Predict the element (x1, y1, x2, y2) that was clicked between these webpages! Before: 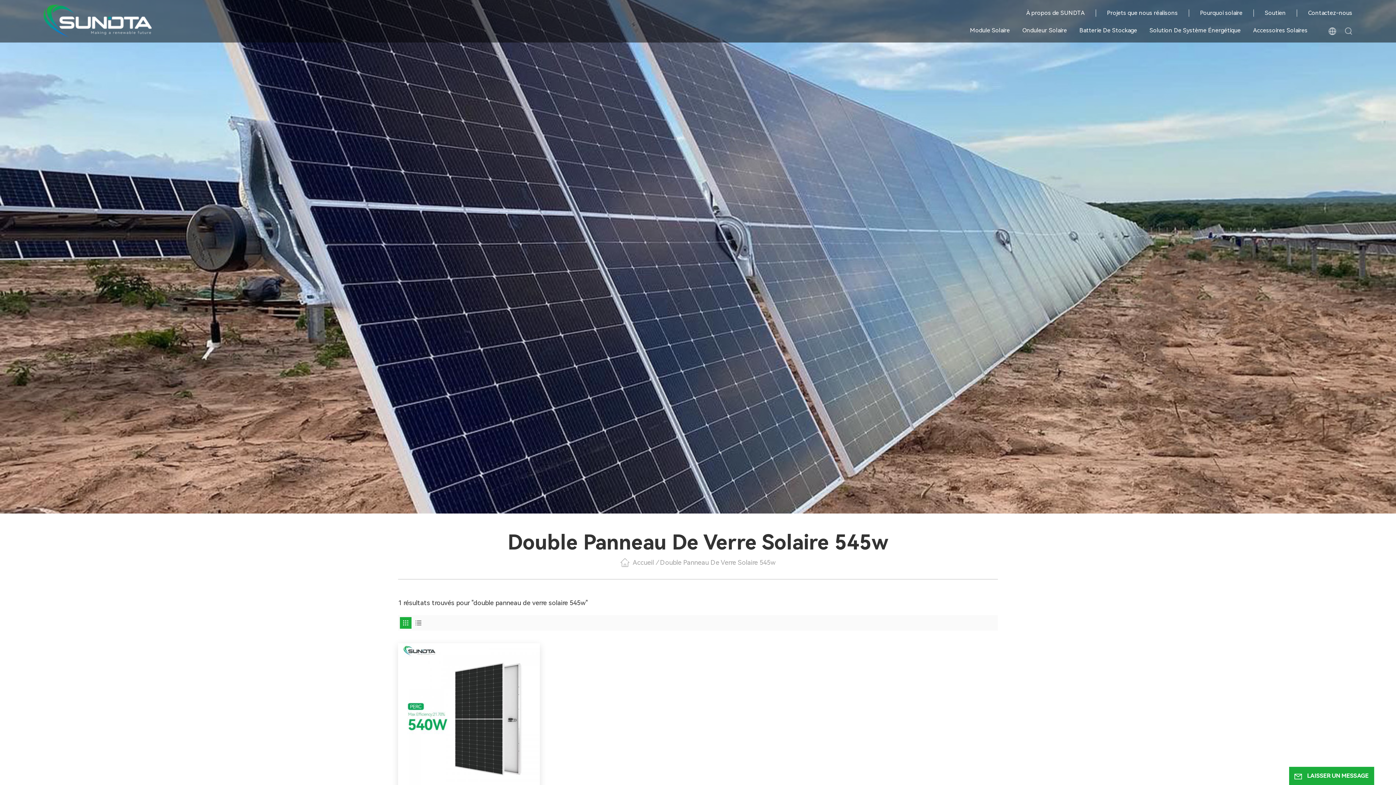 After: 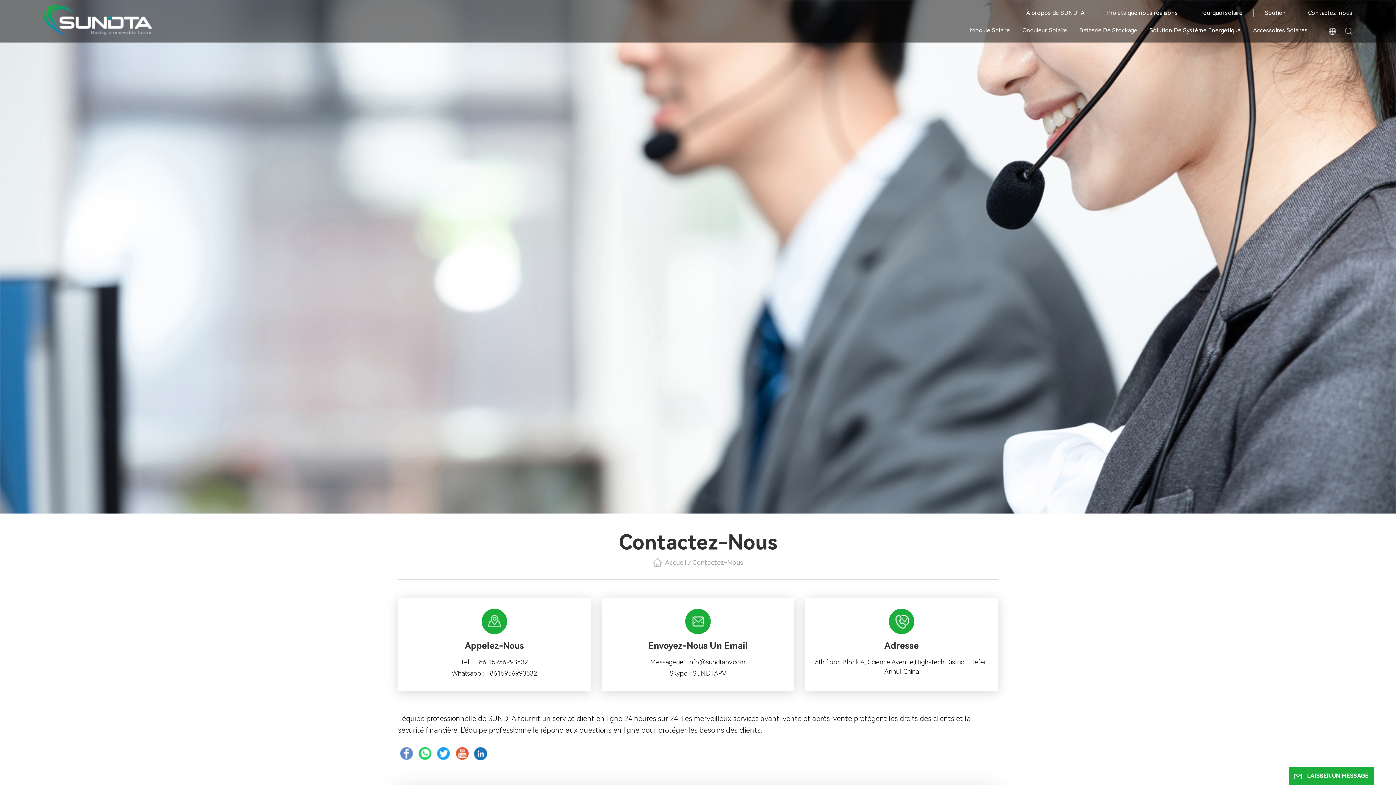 Action: label: Contactez-nous bbox: (1308, 9, 1352, 16)